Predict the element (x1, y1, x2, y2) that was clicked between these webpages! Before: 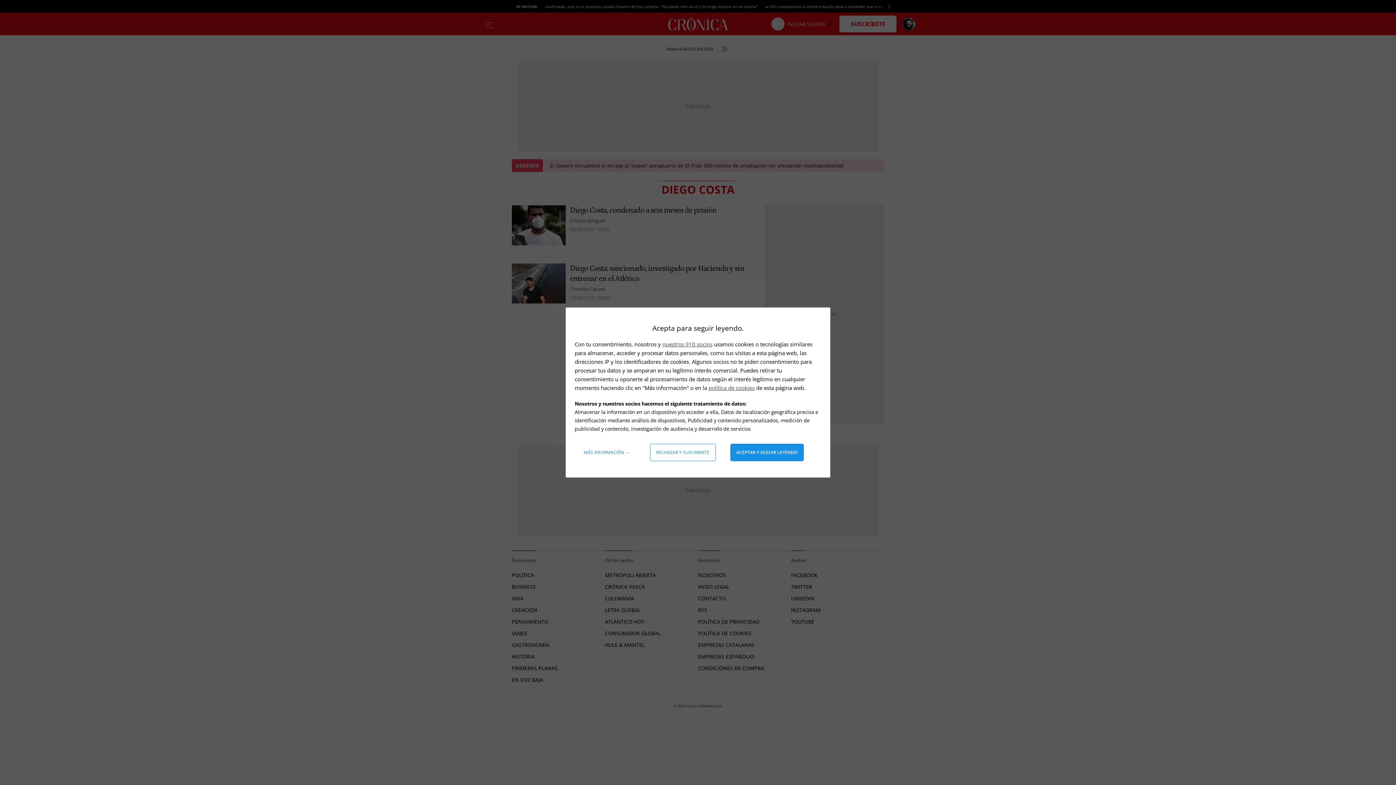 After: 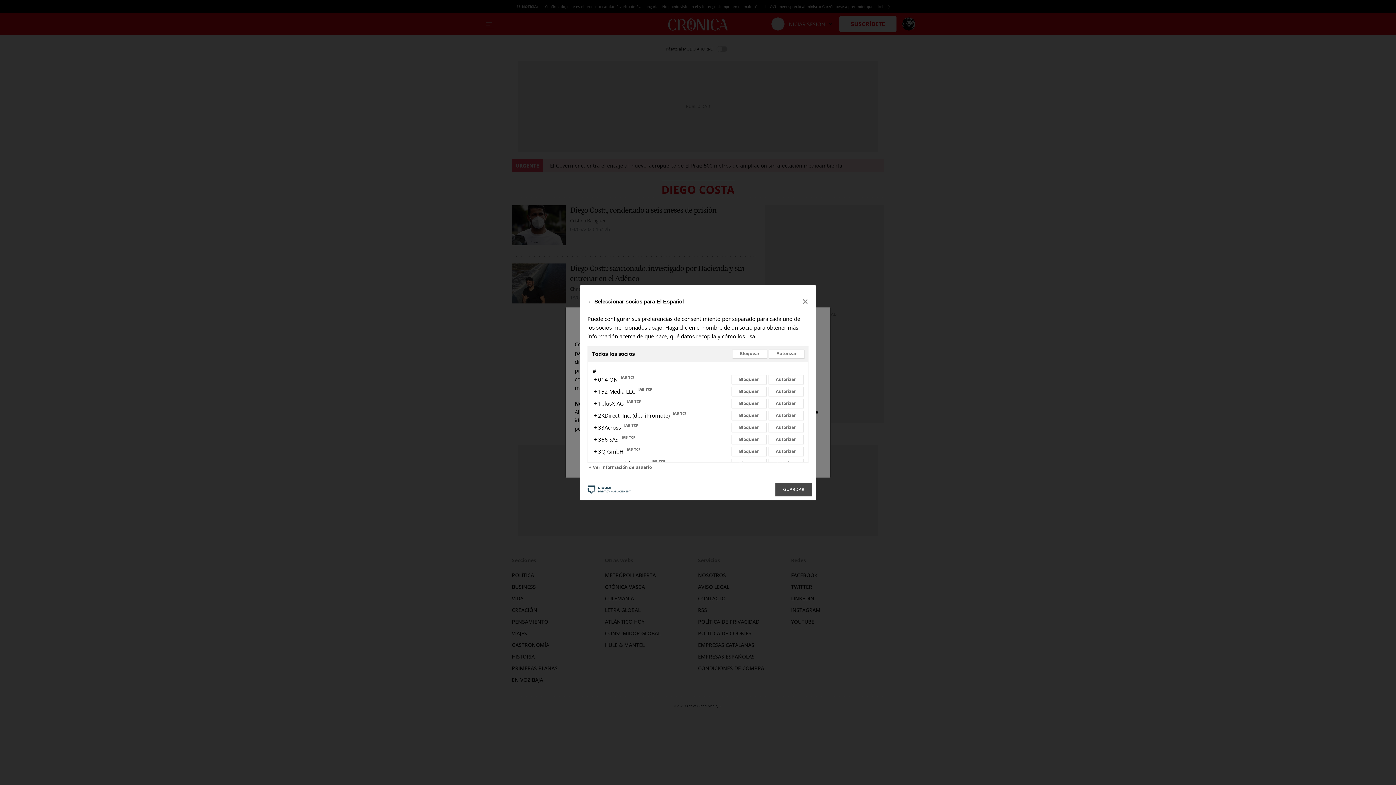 Action: bbox: (662, 340, 712, 348) label: nuestros 910 socios